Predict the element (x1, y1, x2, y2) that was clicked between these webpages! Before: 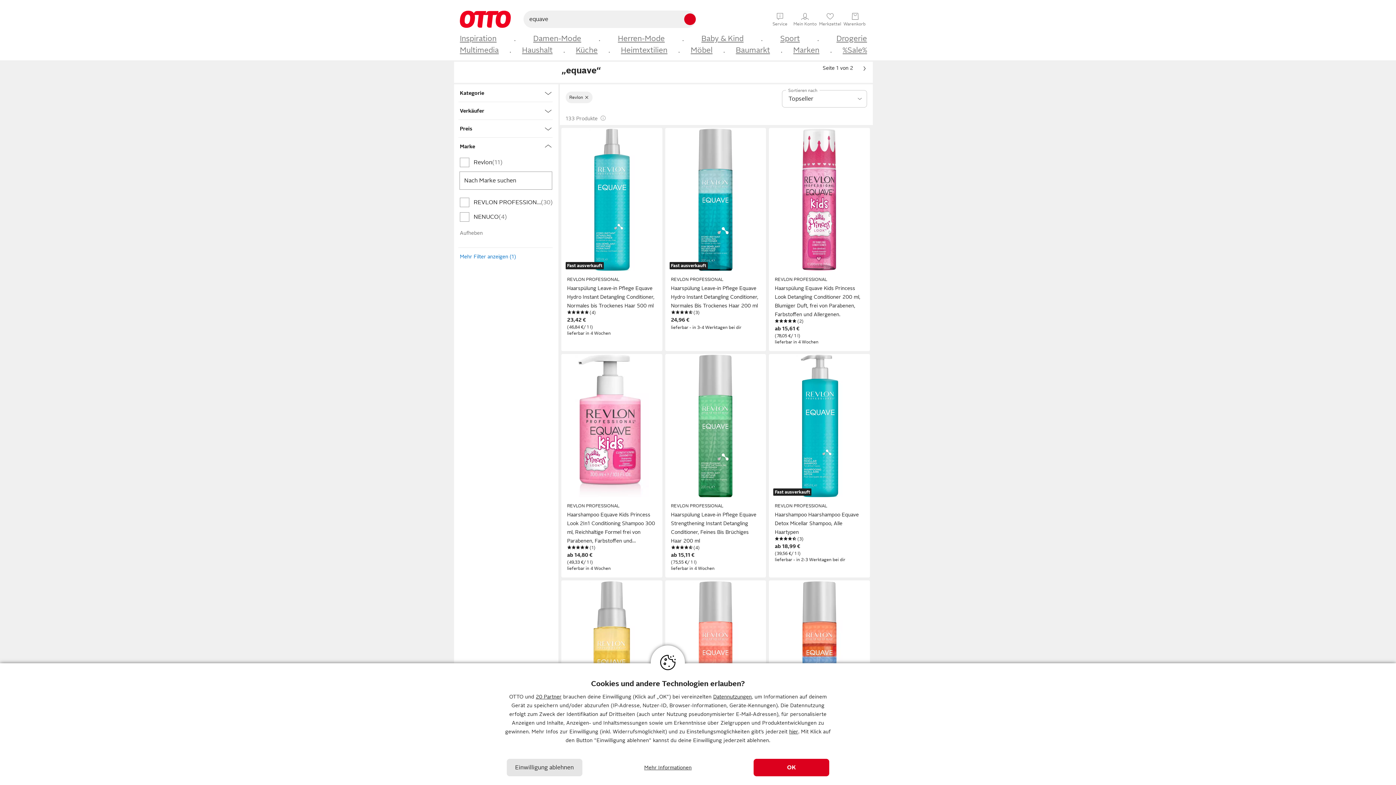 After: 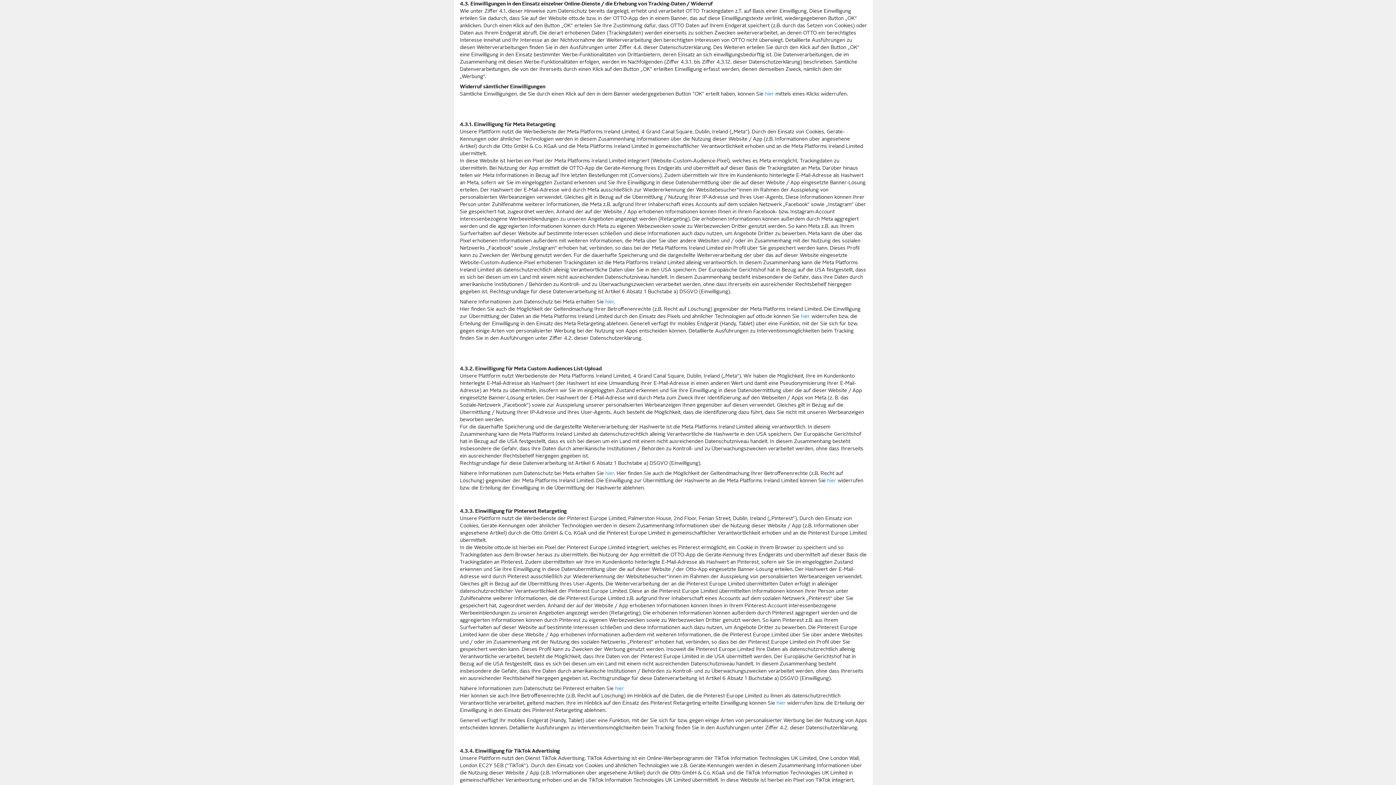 Action: label: Infos zur Einwilligung, Widerrufsmöglichkeiten und Einstellungsmöglichkeiten findest du hier bbox: (789, 729, 798, 734)